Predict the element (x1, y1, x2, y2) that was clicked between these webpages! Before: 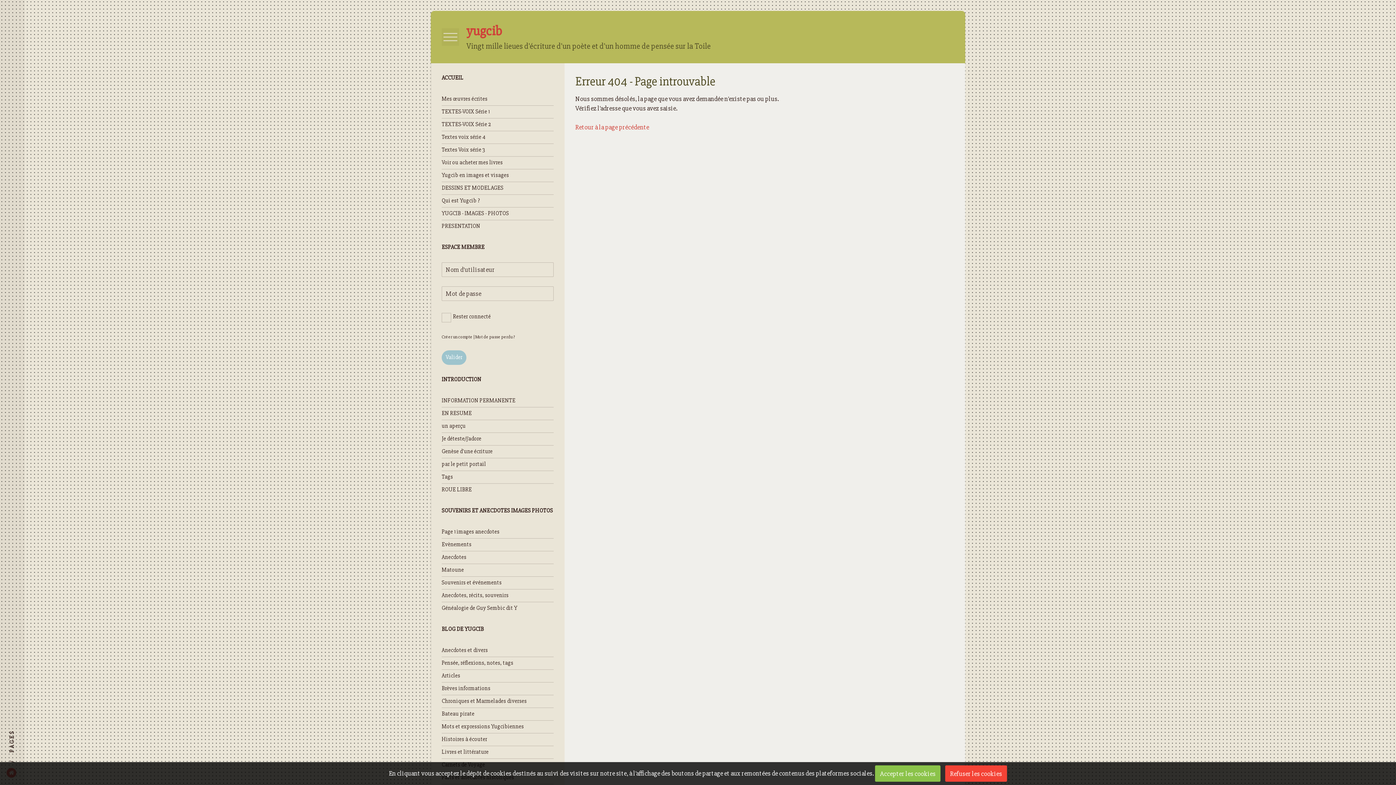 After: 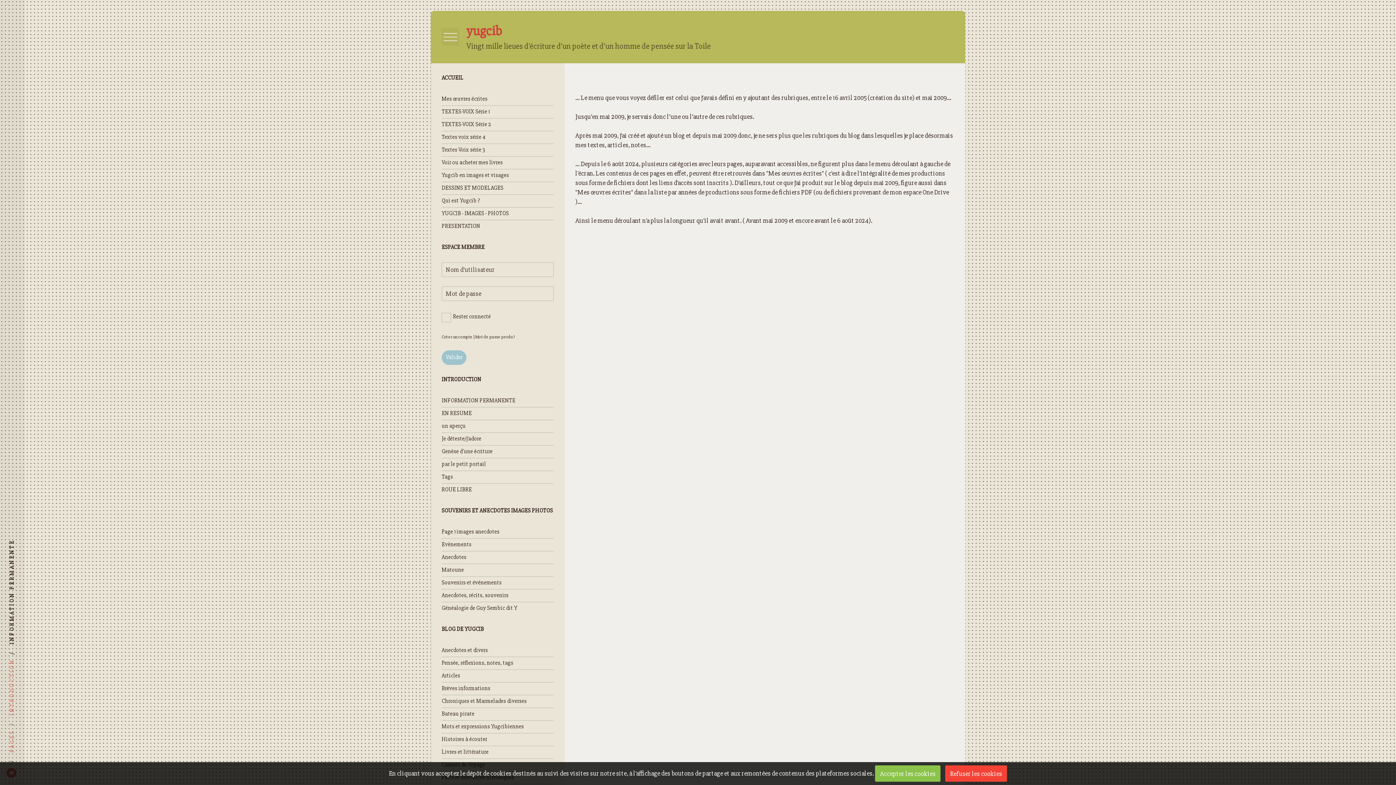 Action: label: INFORMATION PERMANENTE bbox: (441, 394, 553, 407)